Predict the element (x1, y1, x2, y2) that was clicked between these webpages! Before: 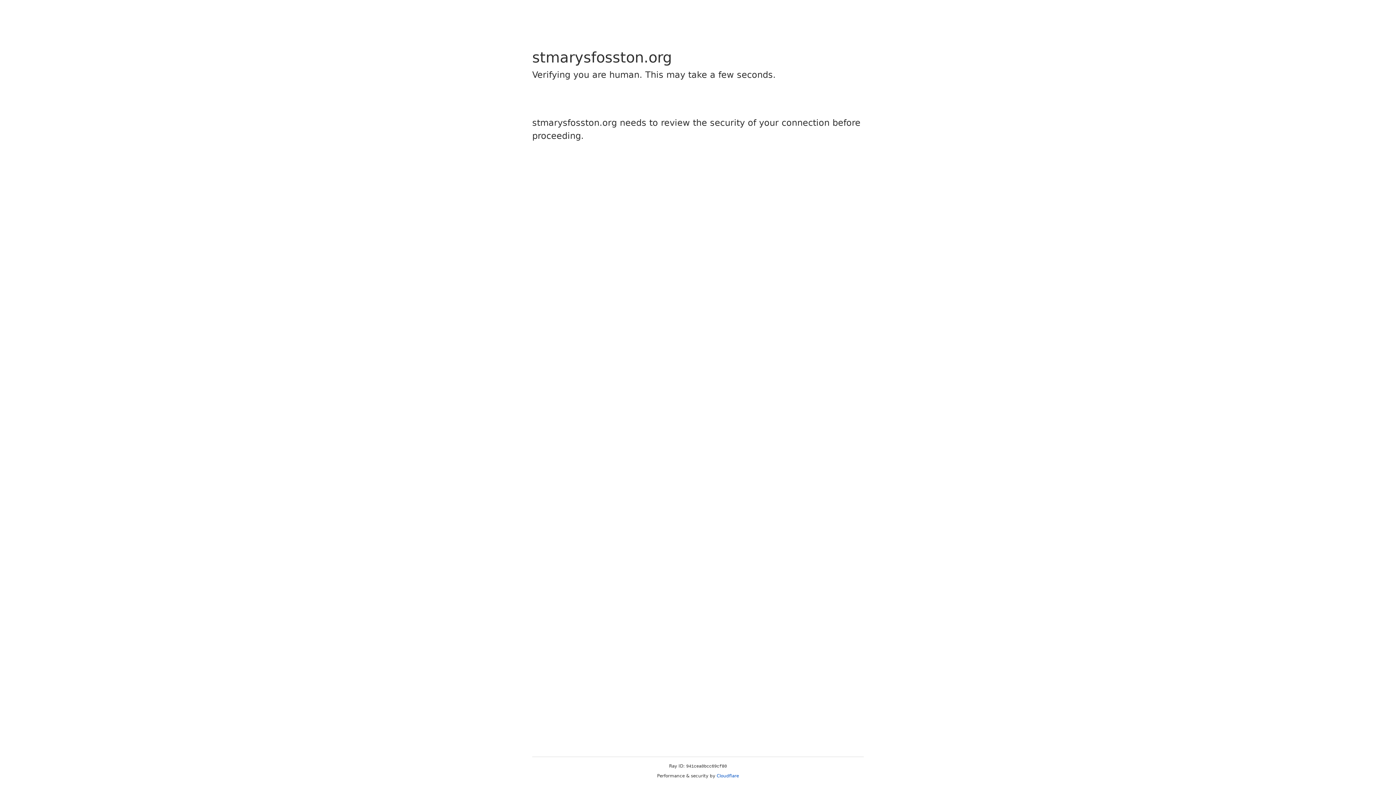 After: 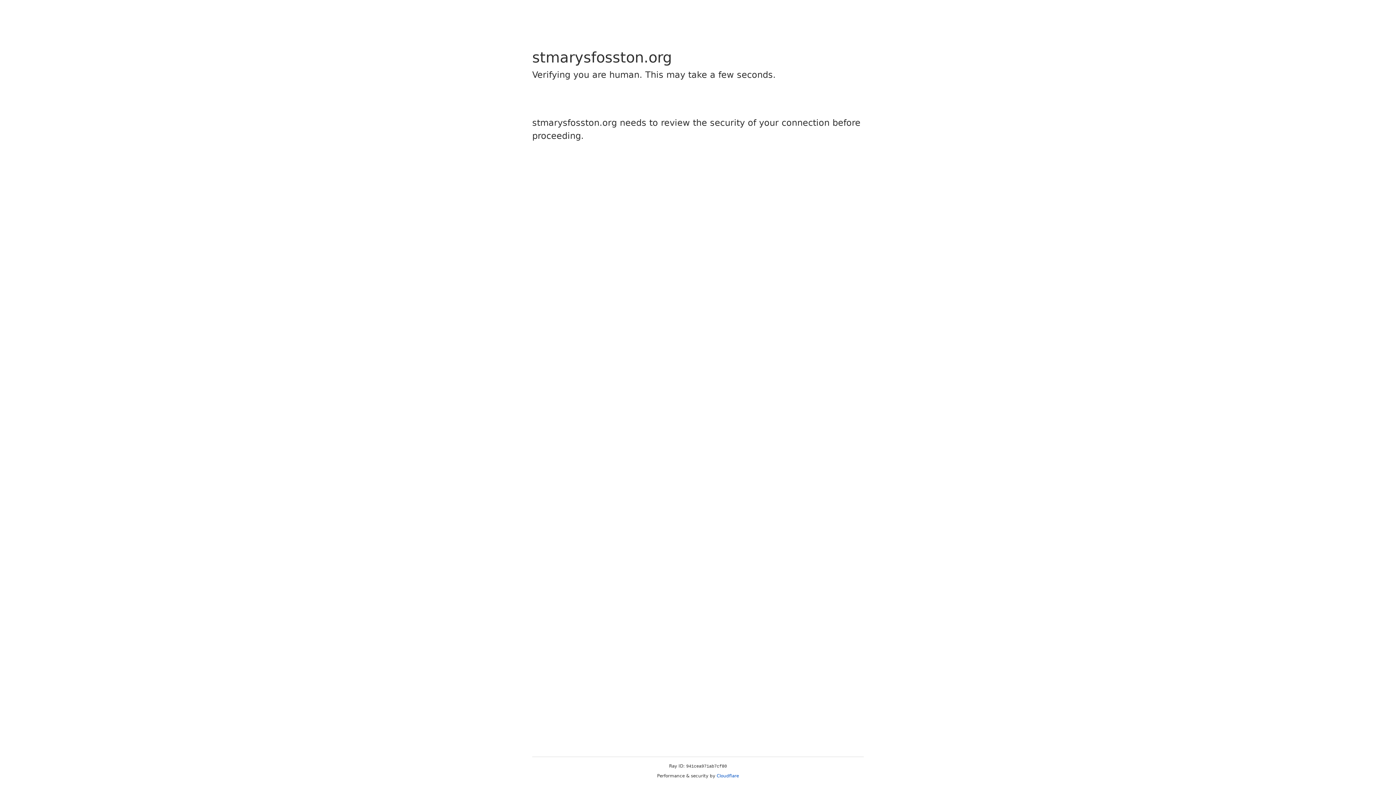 Action: label: Cloudflare bbox: (716, 773, 739, 778)